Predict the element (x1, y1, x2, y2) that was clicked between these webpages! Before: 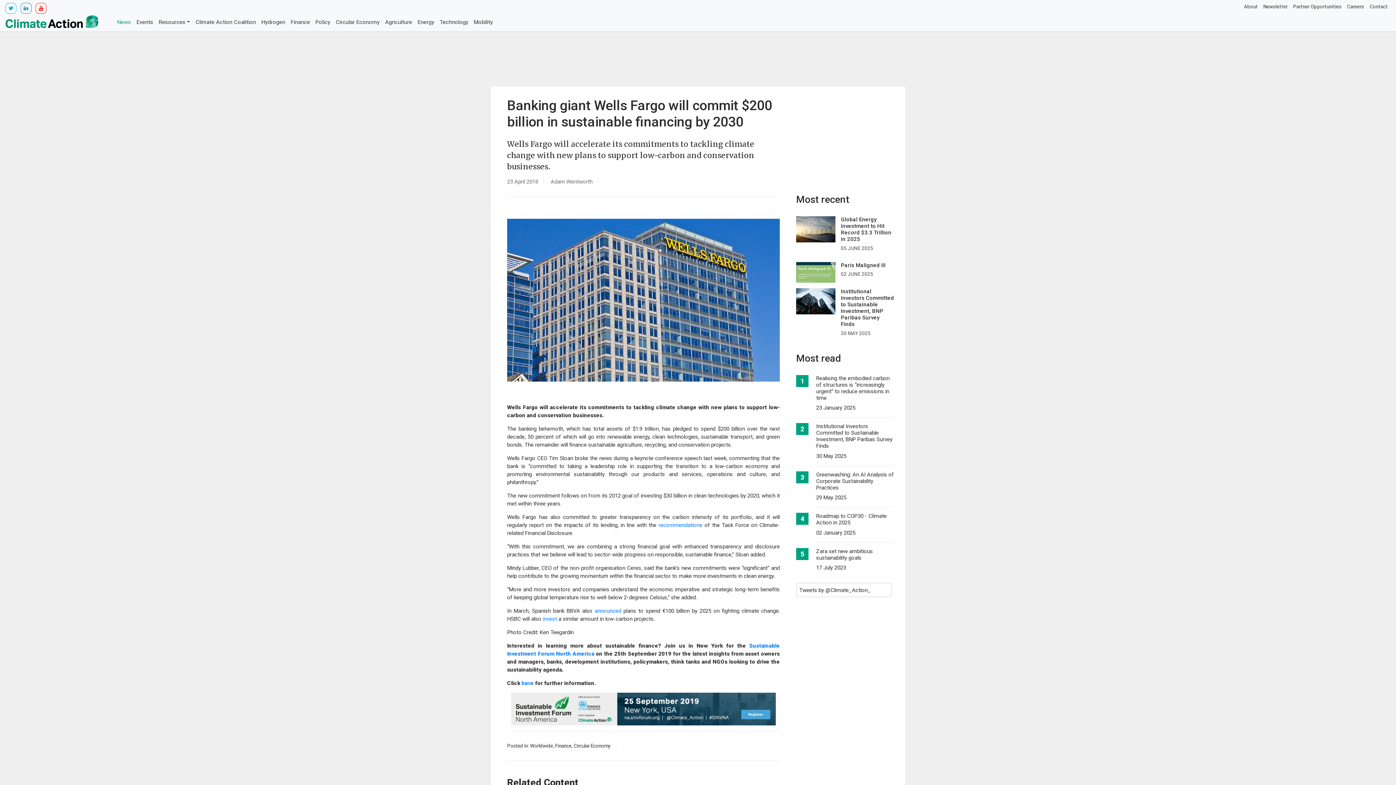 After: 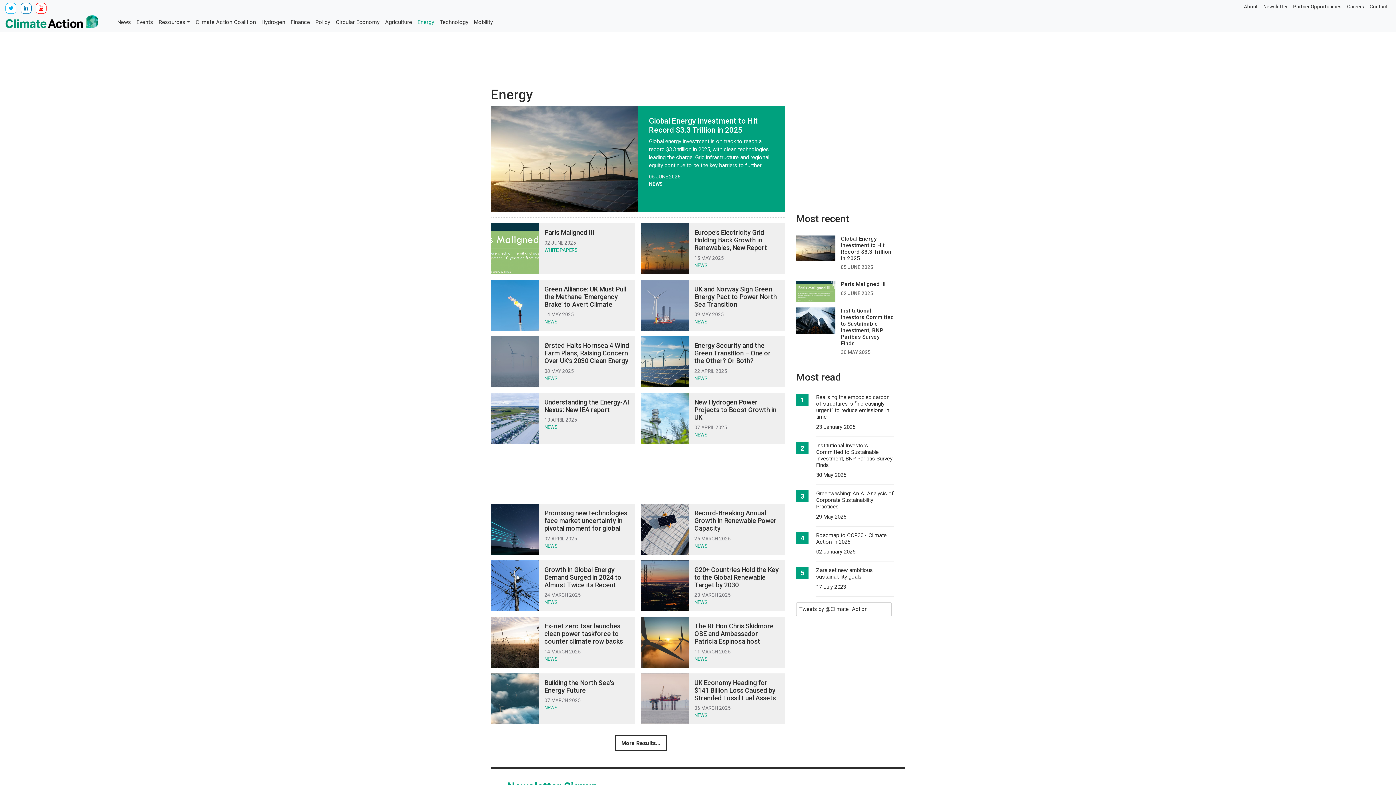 Action: label: Energy bbox: (414, 15, 437, 28)